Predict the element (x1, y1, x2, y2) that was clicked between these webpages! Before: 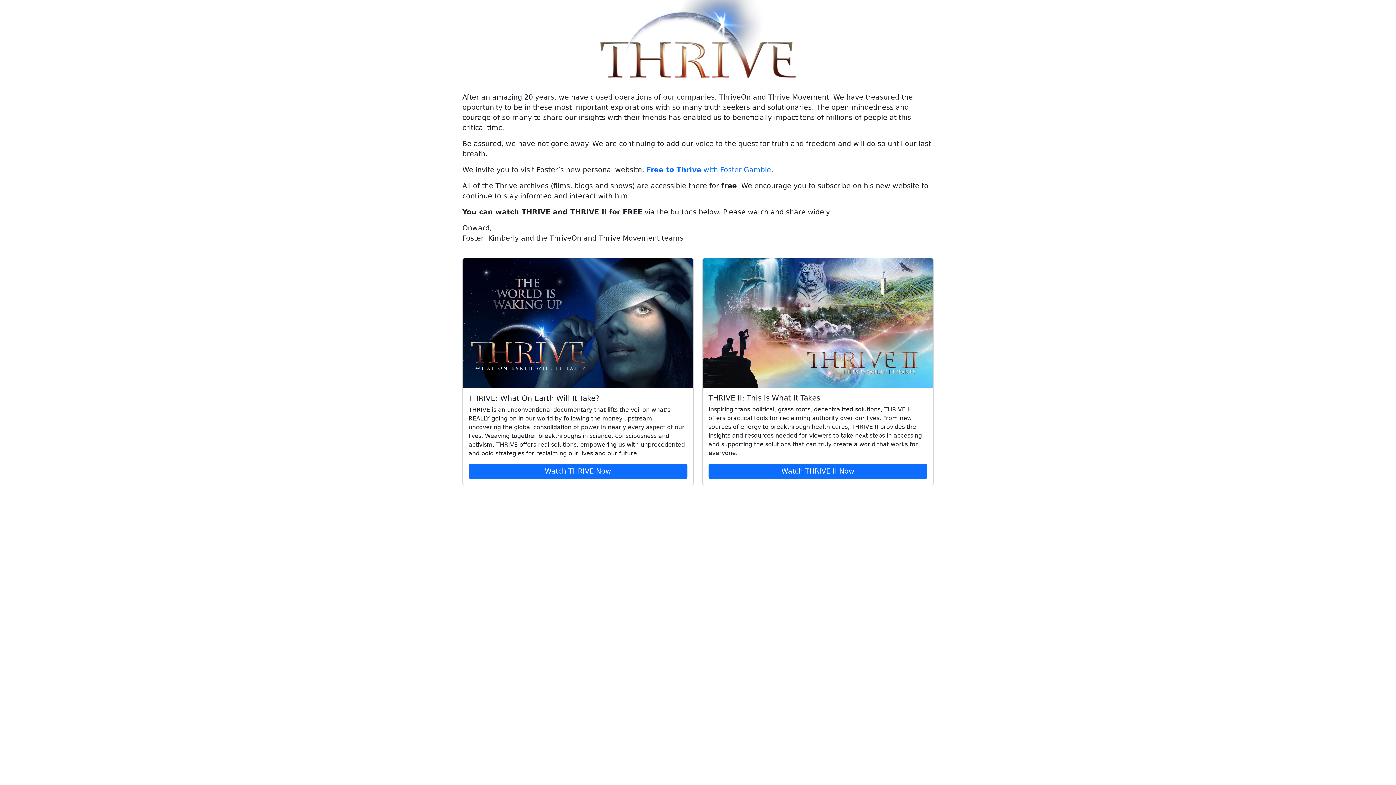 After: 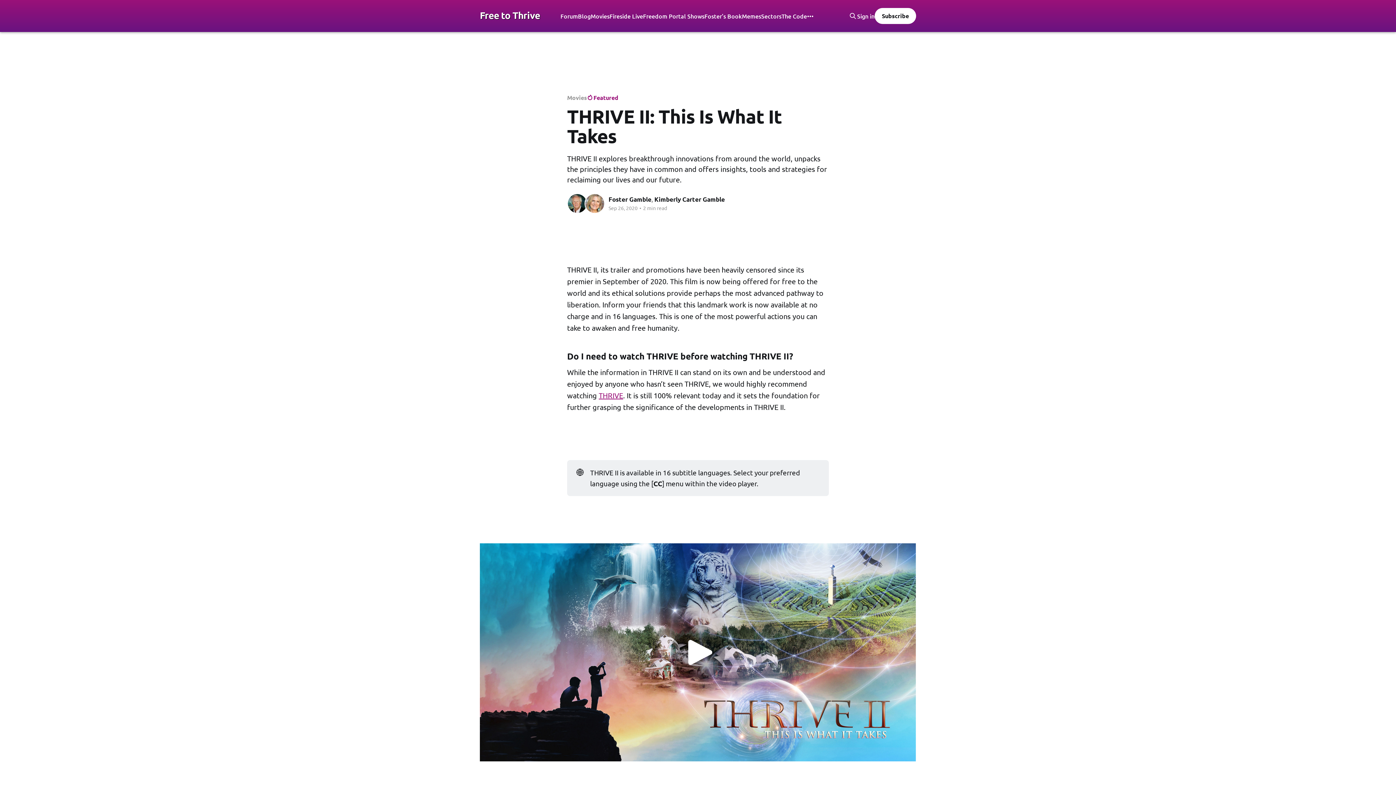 Action: label: Watch THRIVE II Now bbox: (708, 463, 927, 479)